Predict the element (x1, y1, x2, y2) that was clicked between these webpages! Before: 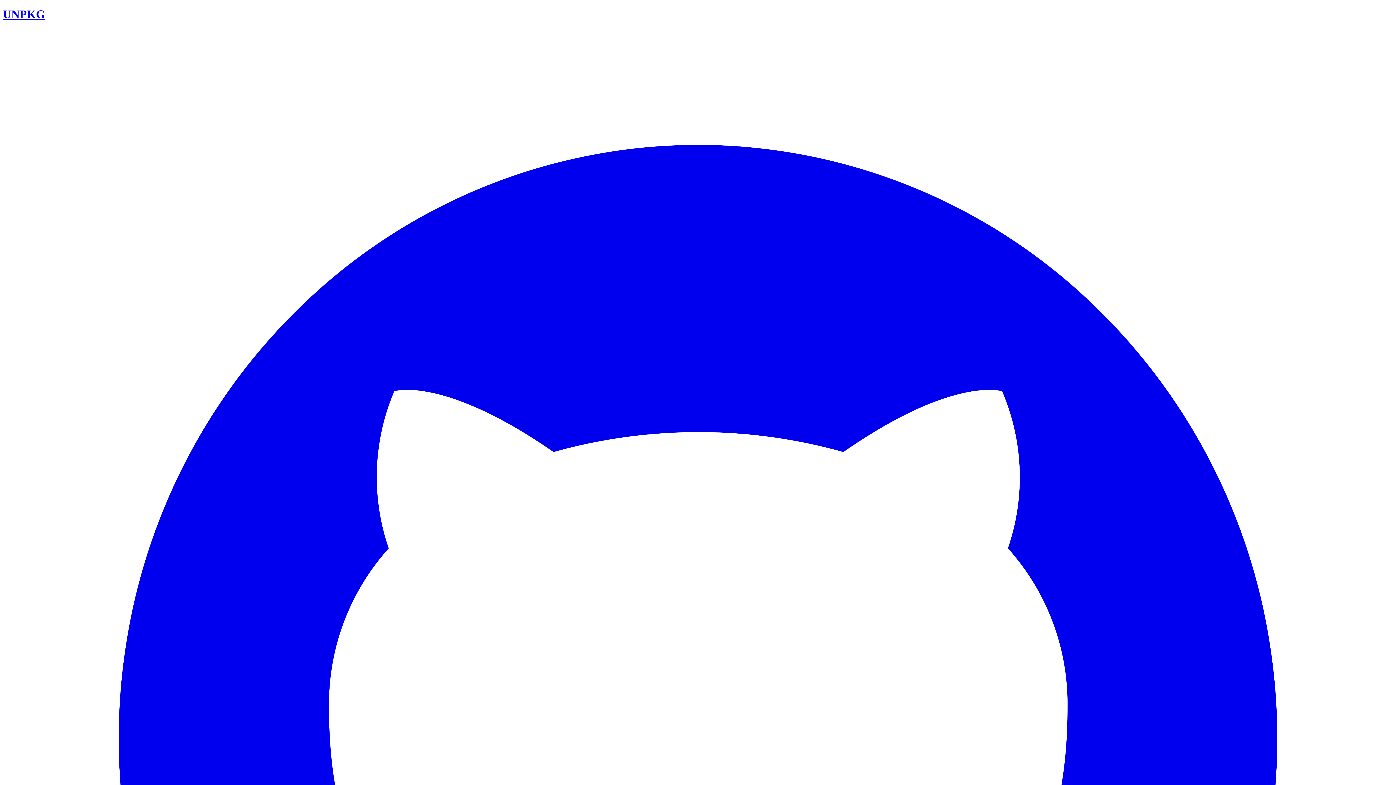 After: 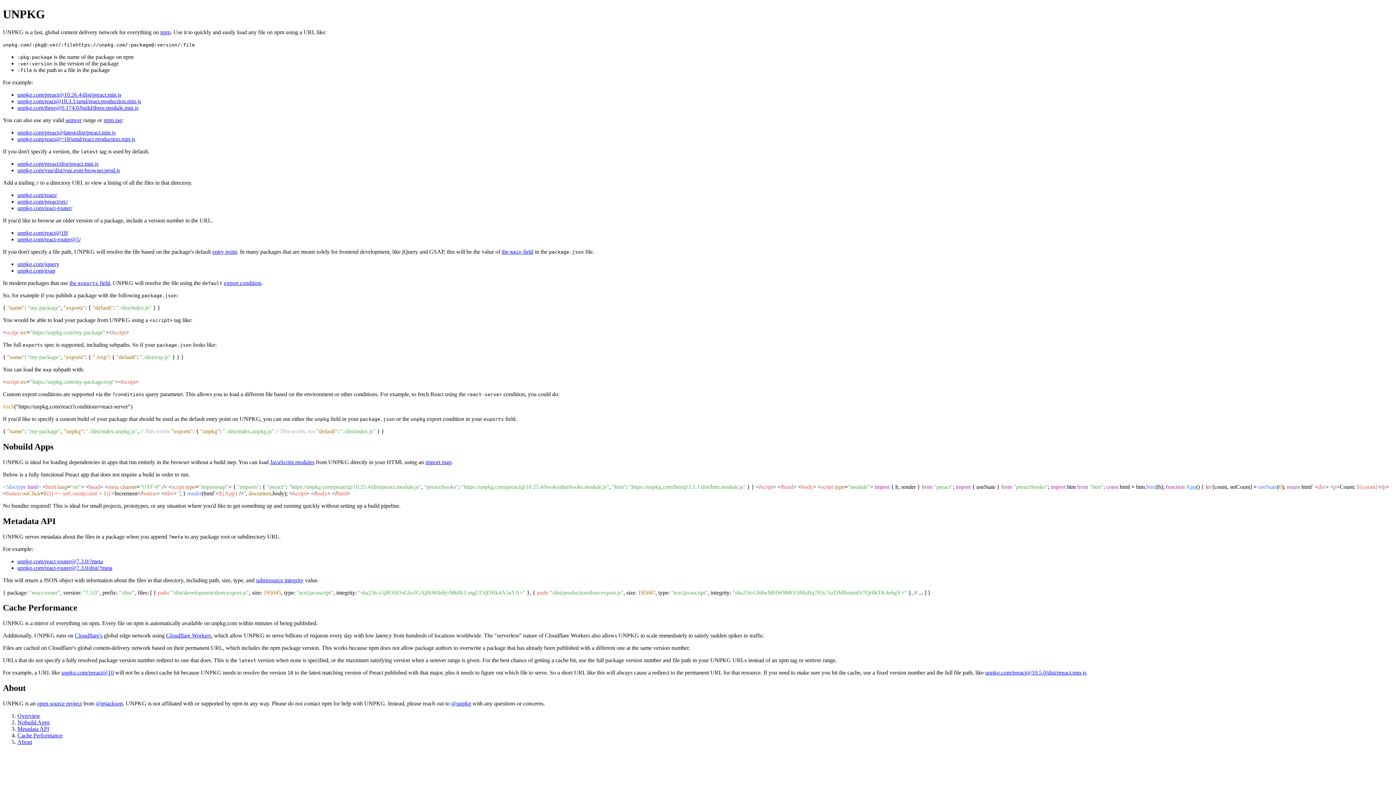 Action: bbox: (2, 7, 45, 20) label: UNPKG